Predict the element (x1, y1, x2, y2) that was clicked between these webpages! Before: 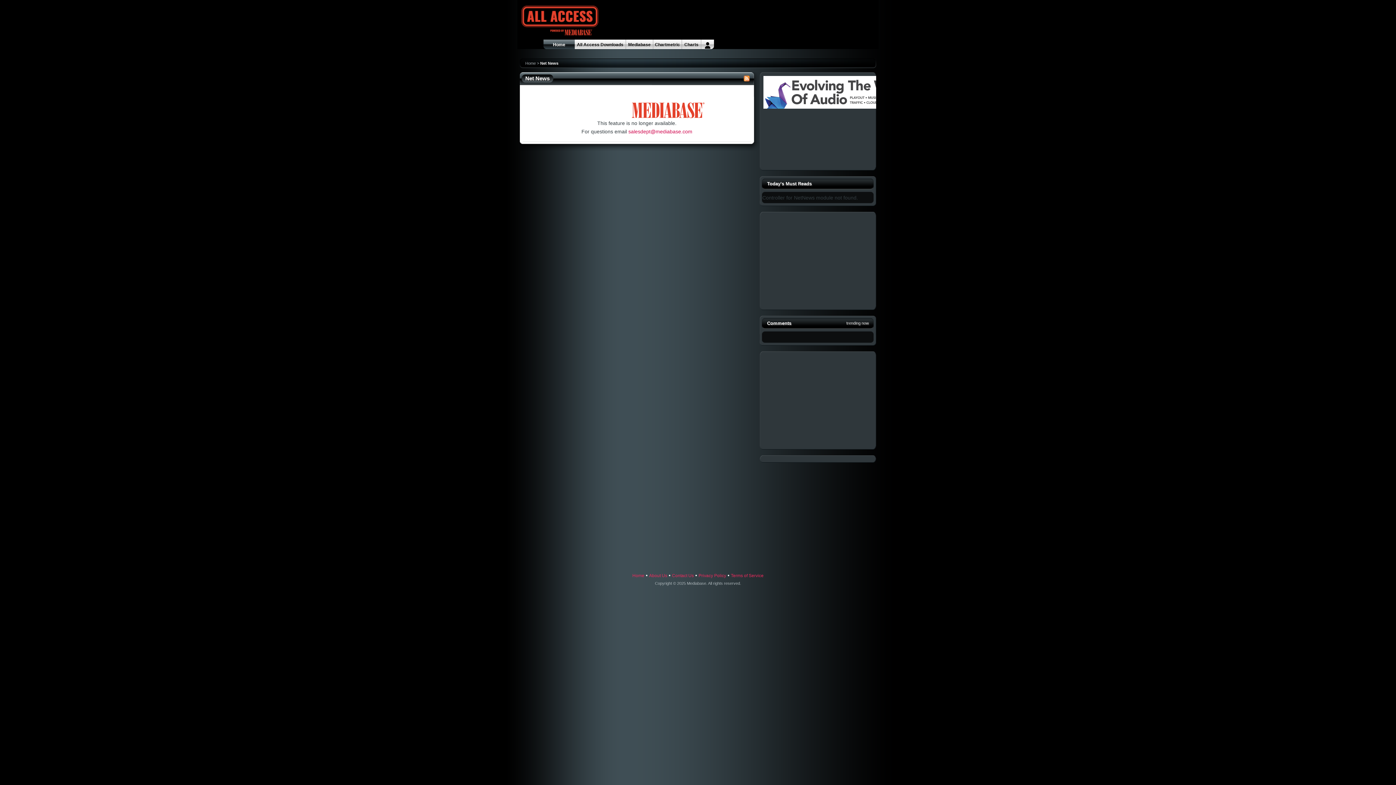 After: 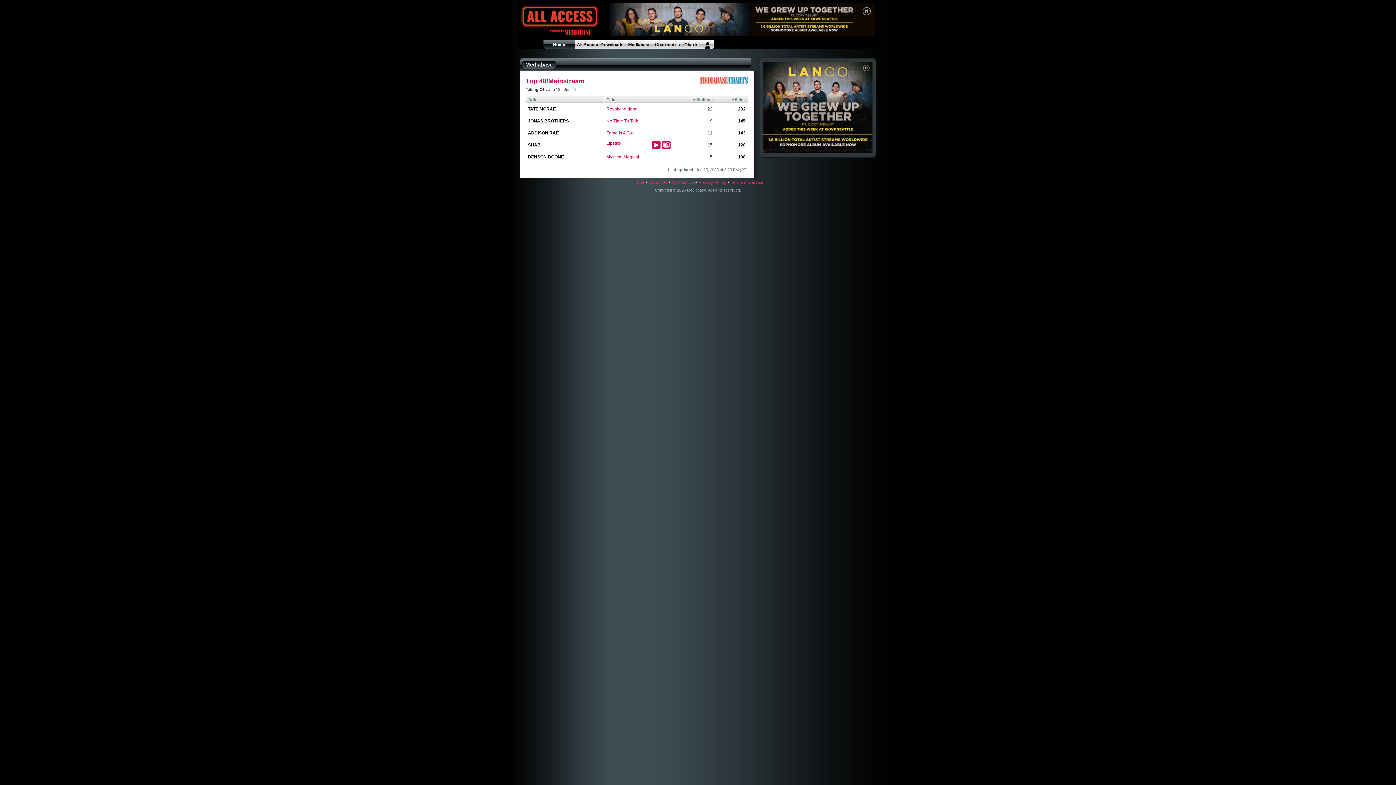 Action: label: Home bbox: (632, 573, 644, 578)